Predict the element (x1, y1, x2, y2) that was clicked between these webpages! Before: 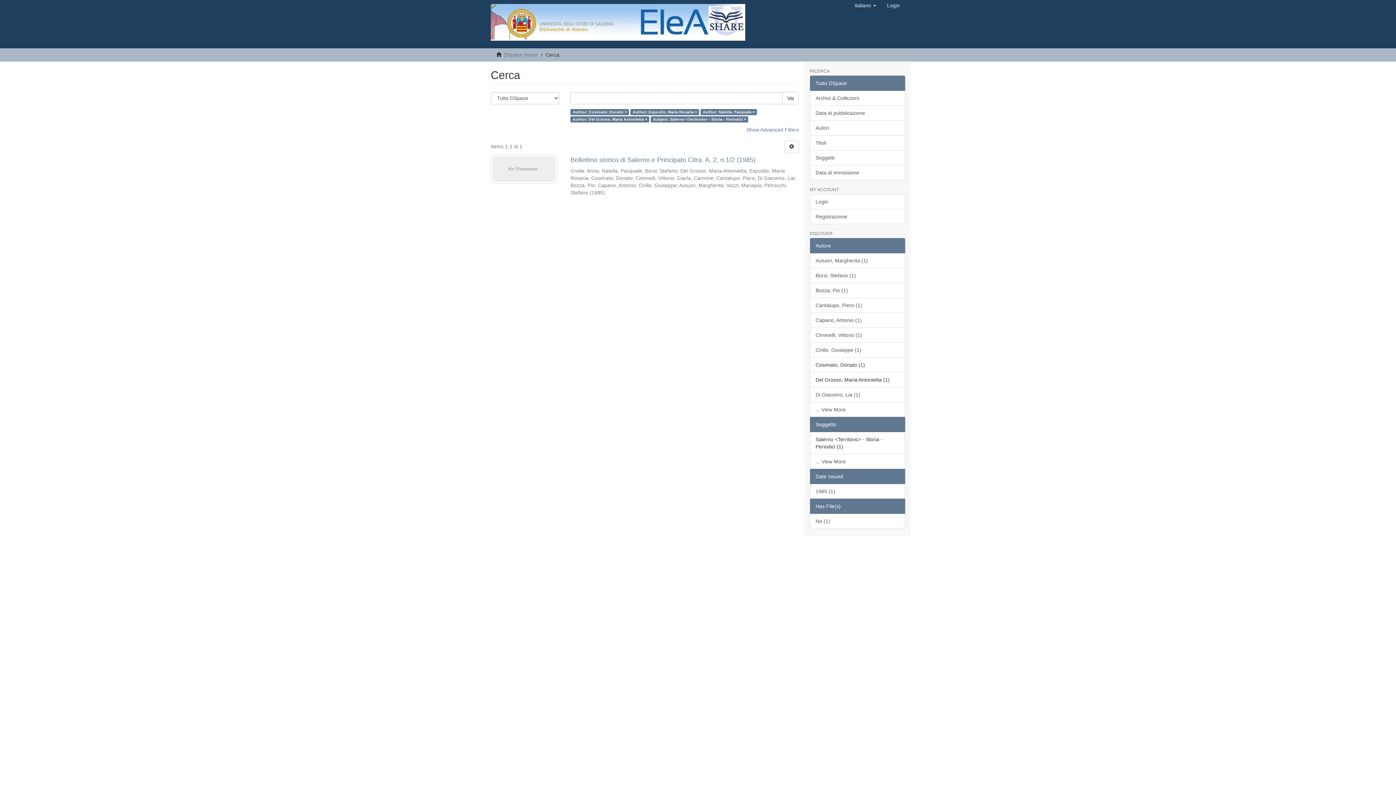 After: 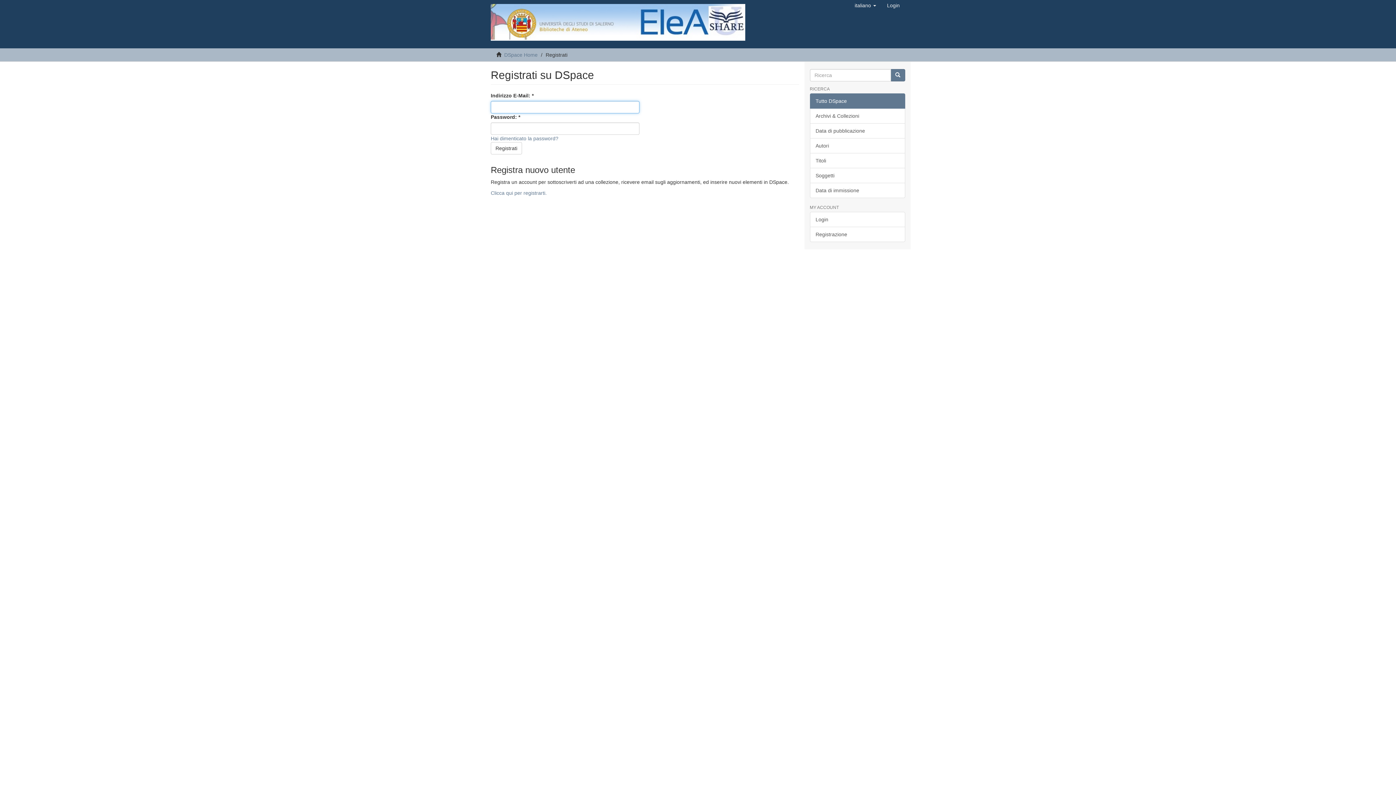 Action: bbox: (881, -3, 905, 14) label: Login